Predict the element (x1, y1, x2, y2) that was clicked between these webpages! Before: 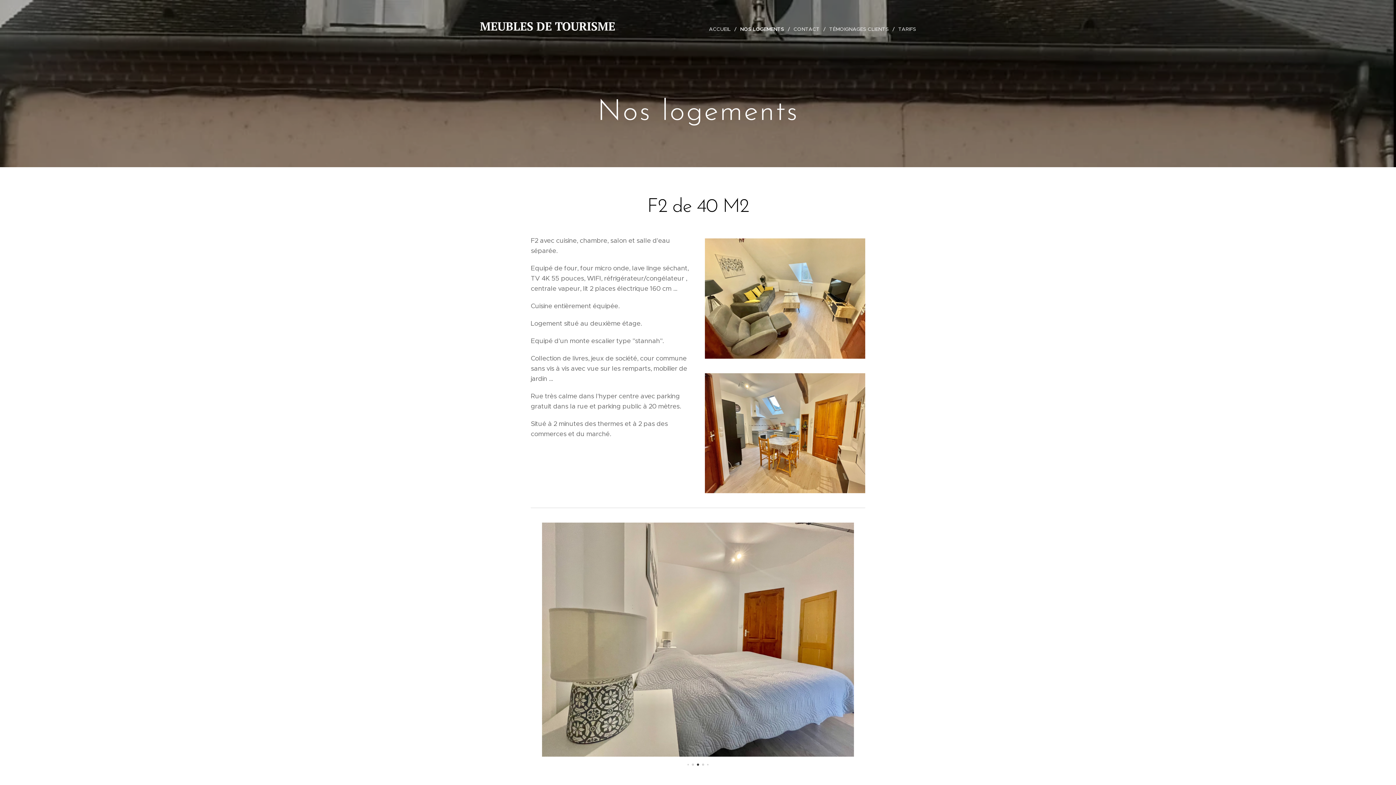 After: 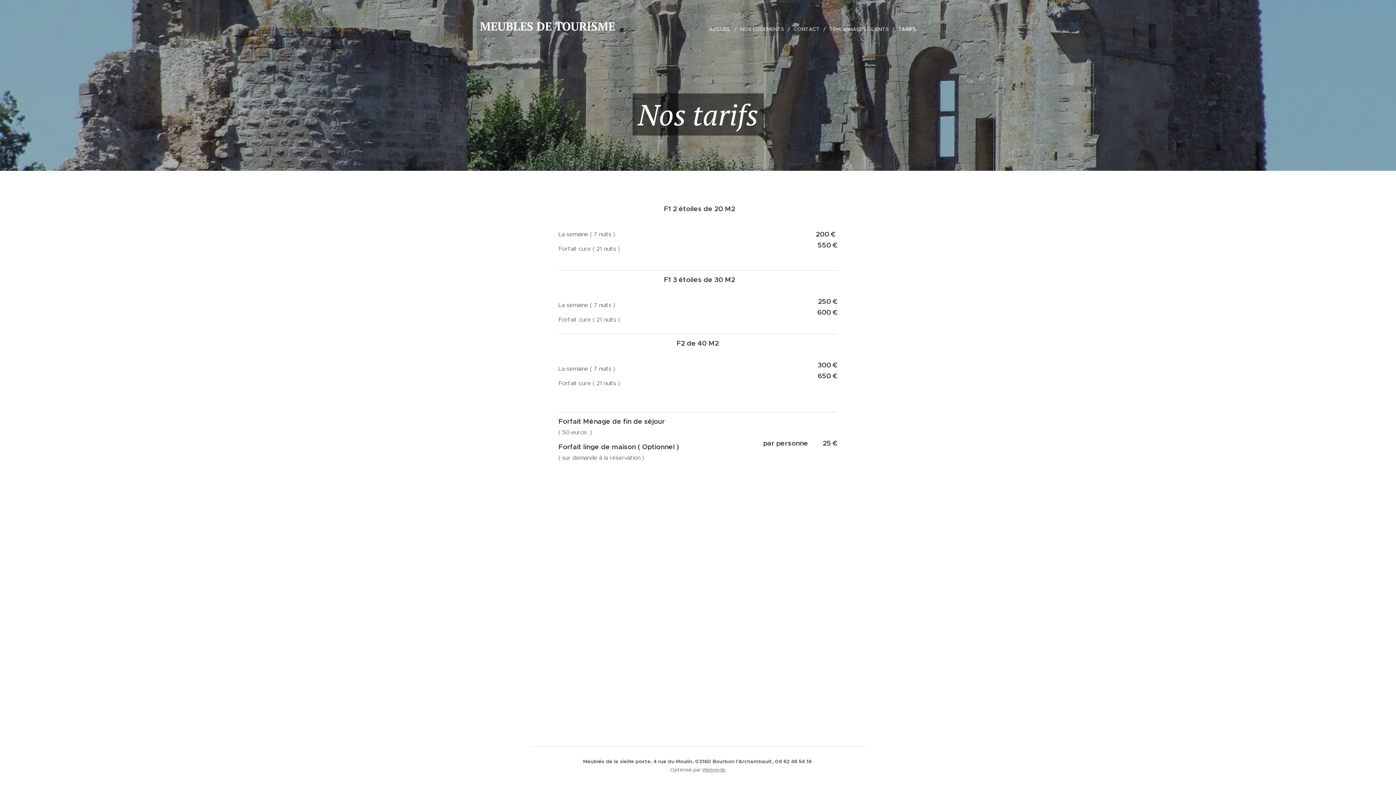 Action: label: TARIFS bbox: (894, 20, 916, 38)